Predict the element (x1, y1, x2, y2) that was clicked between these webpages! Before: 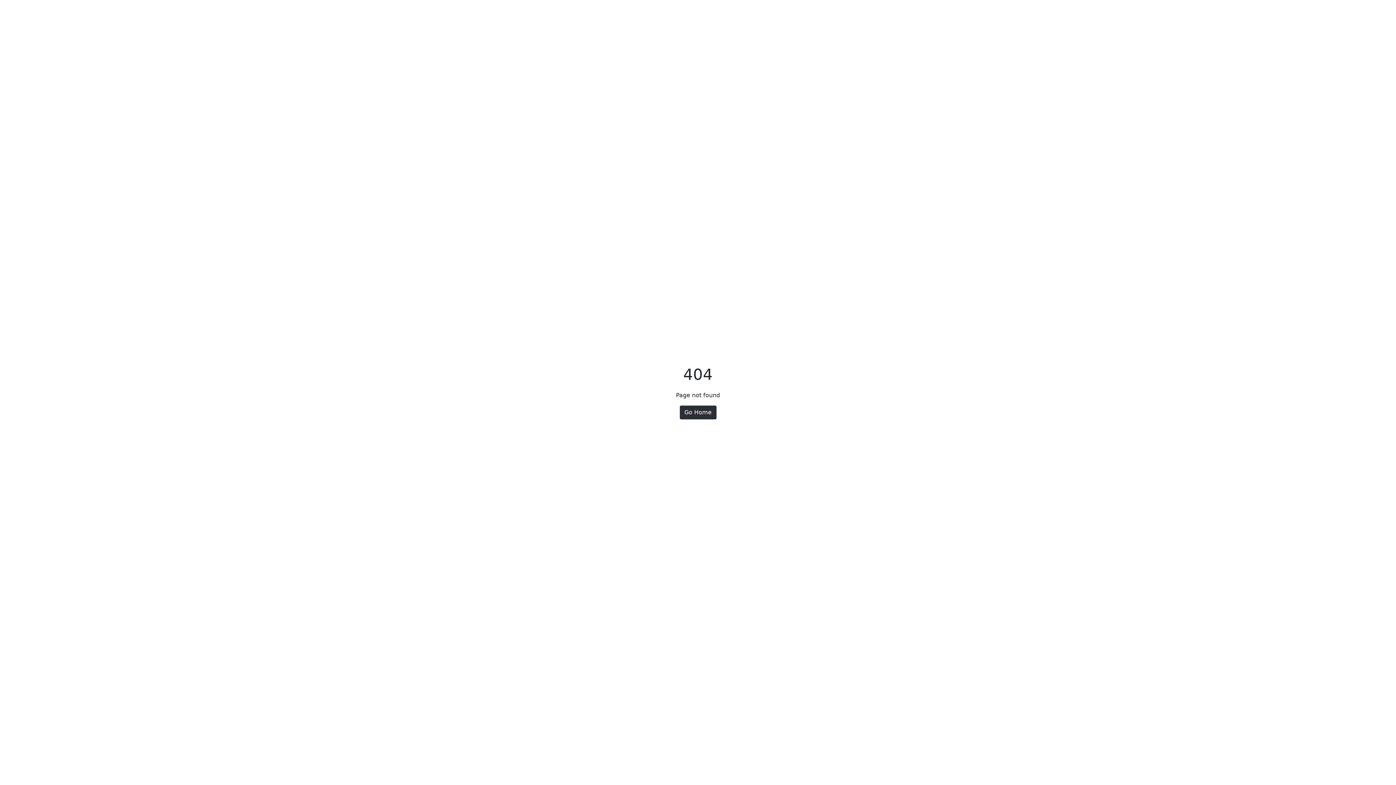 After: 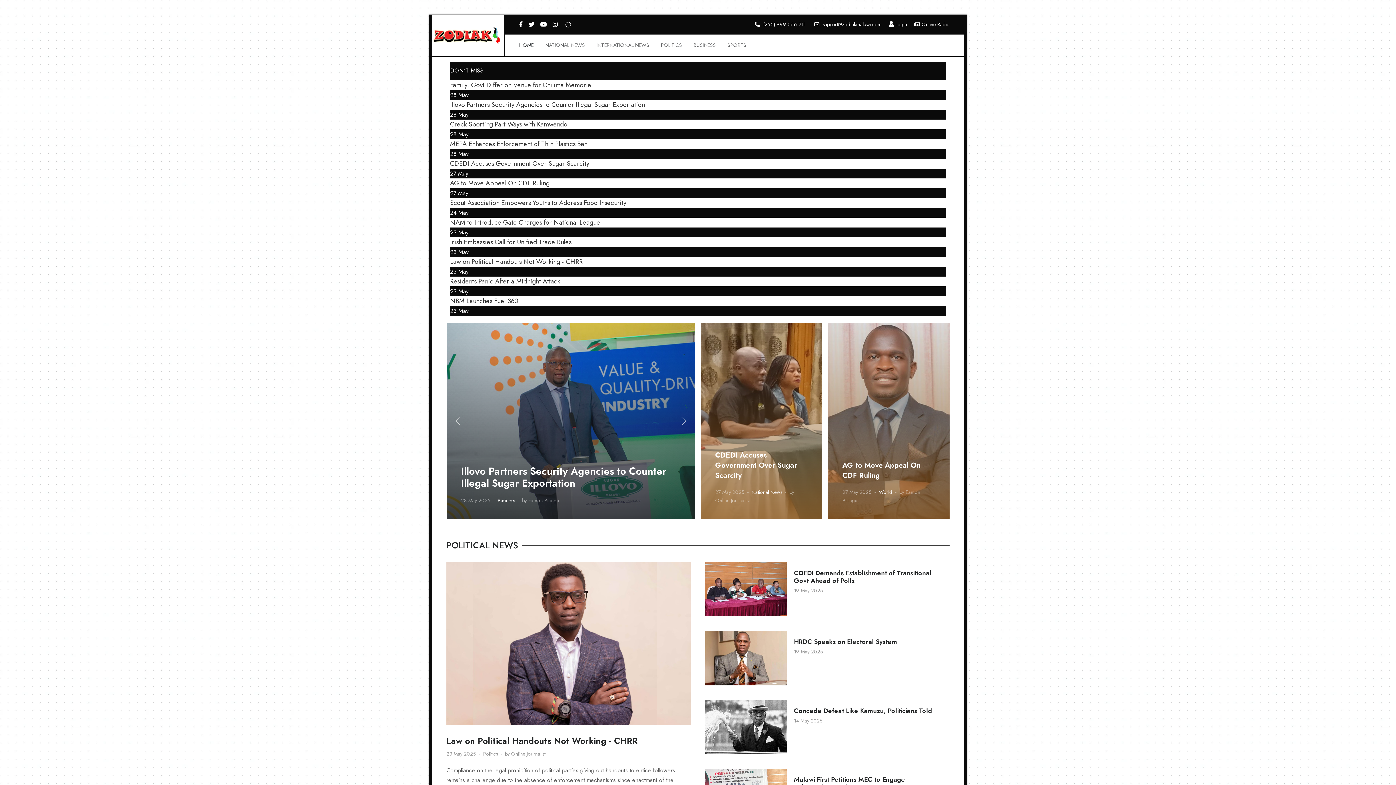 Action: label: Go Home bbox: (679, 405, 716, 419)